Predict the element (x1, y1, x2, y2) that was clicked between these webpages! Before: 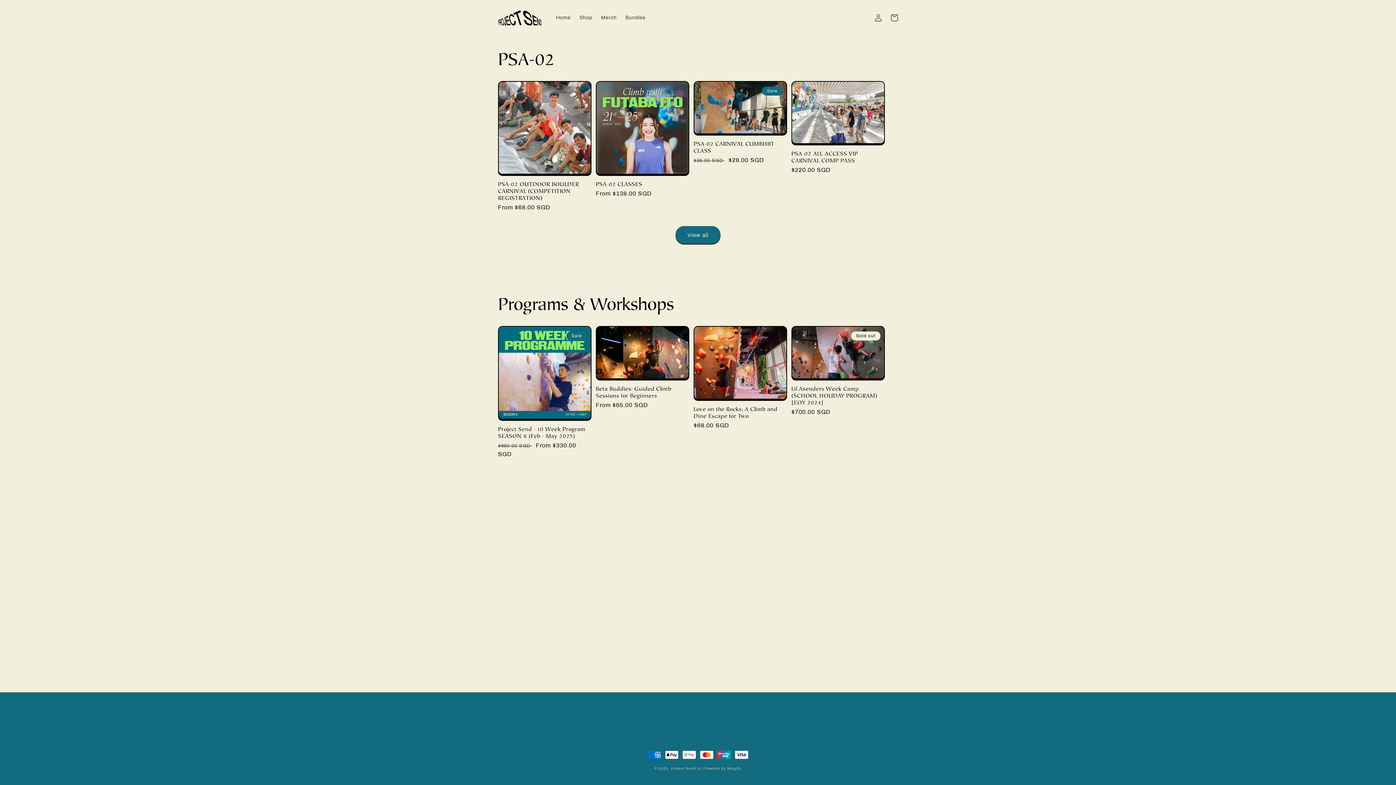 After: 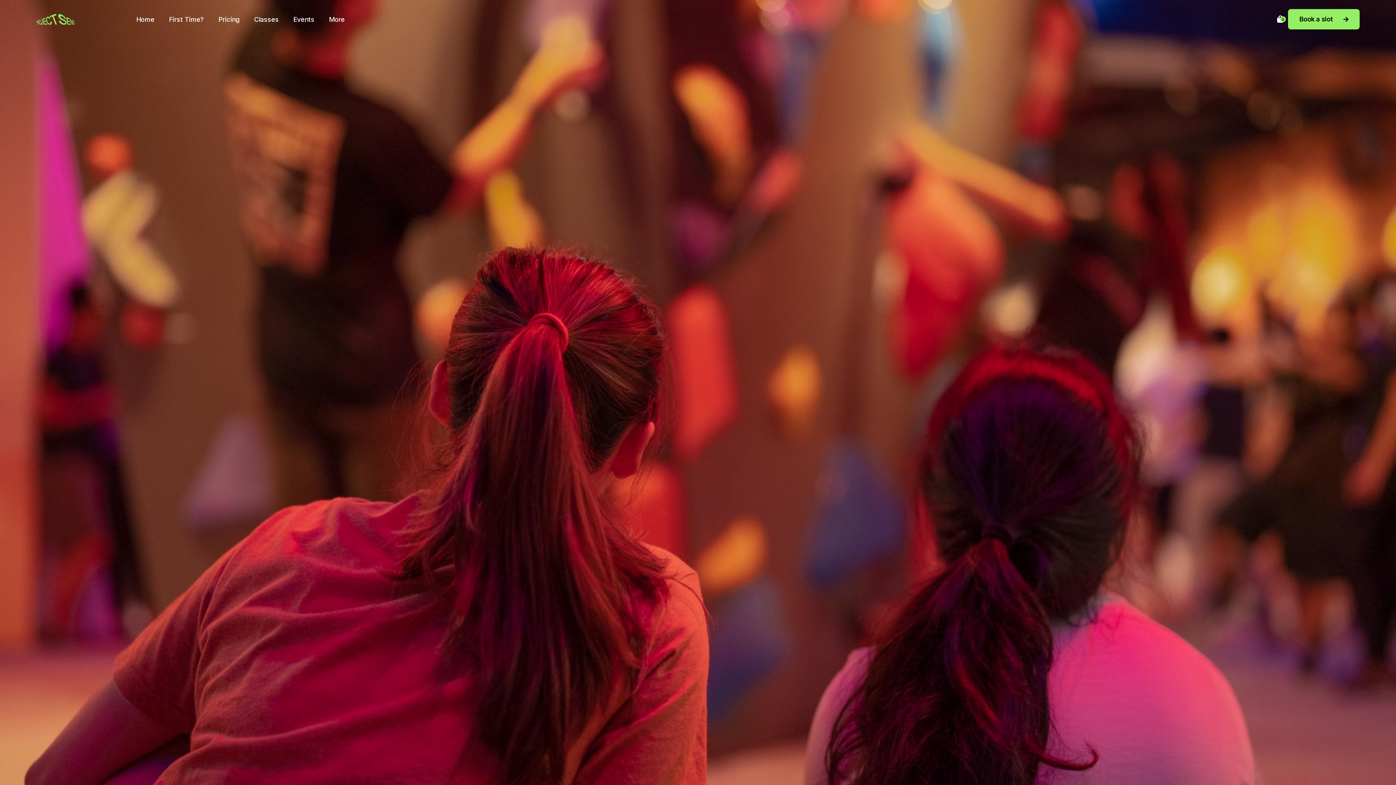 Action: label: Home bbox: (551, 10, 575, 25)